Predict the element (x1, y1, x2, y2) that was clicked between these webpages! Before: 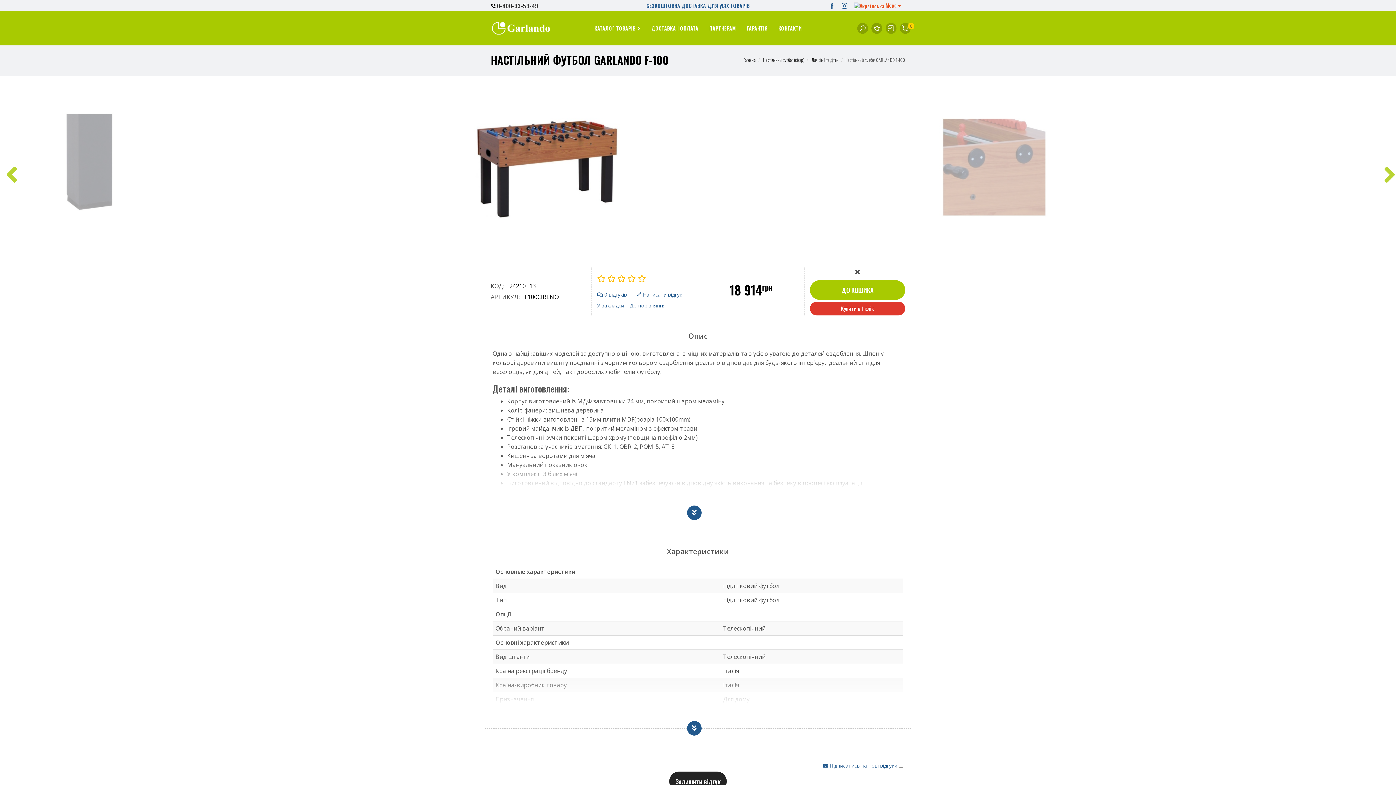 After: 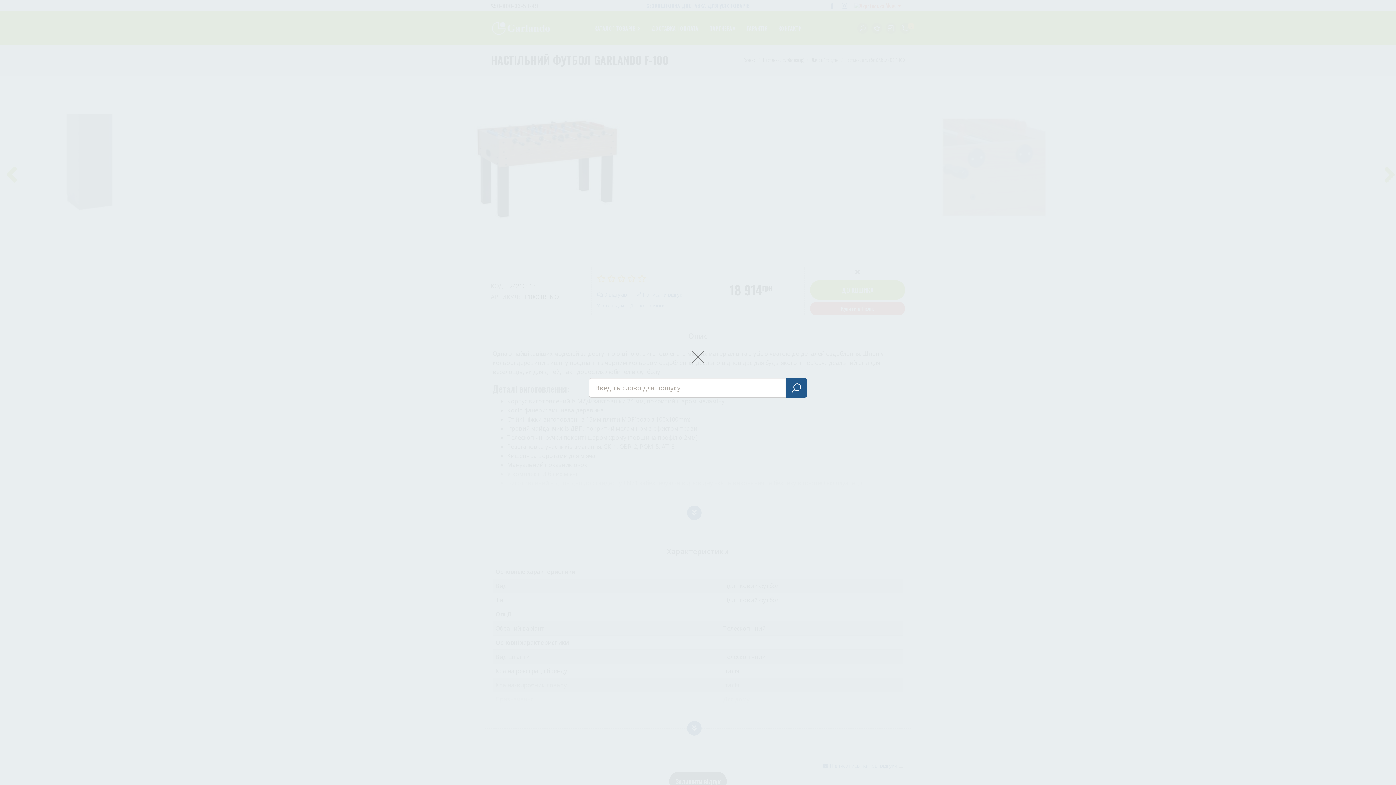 Action: bbox: (857, 22, 868, 33)